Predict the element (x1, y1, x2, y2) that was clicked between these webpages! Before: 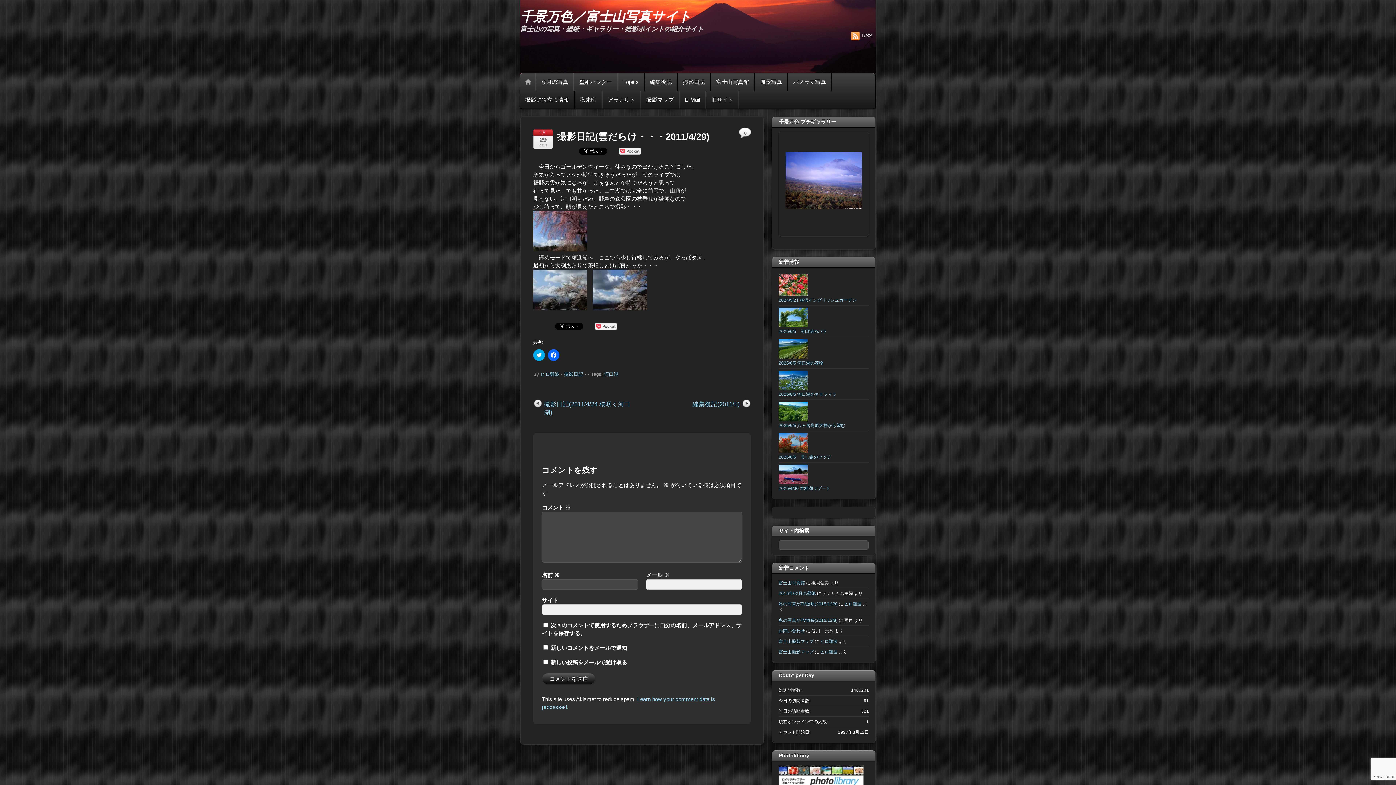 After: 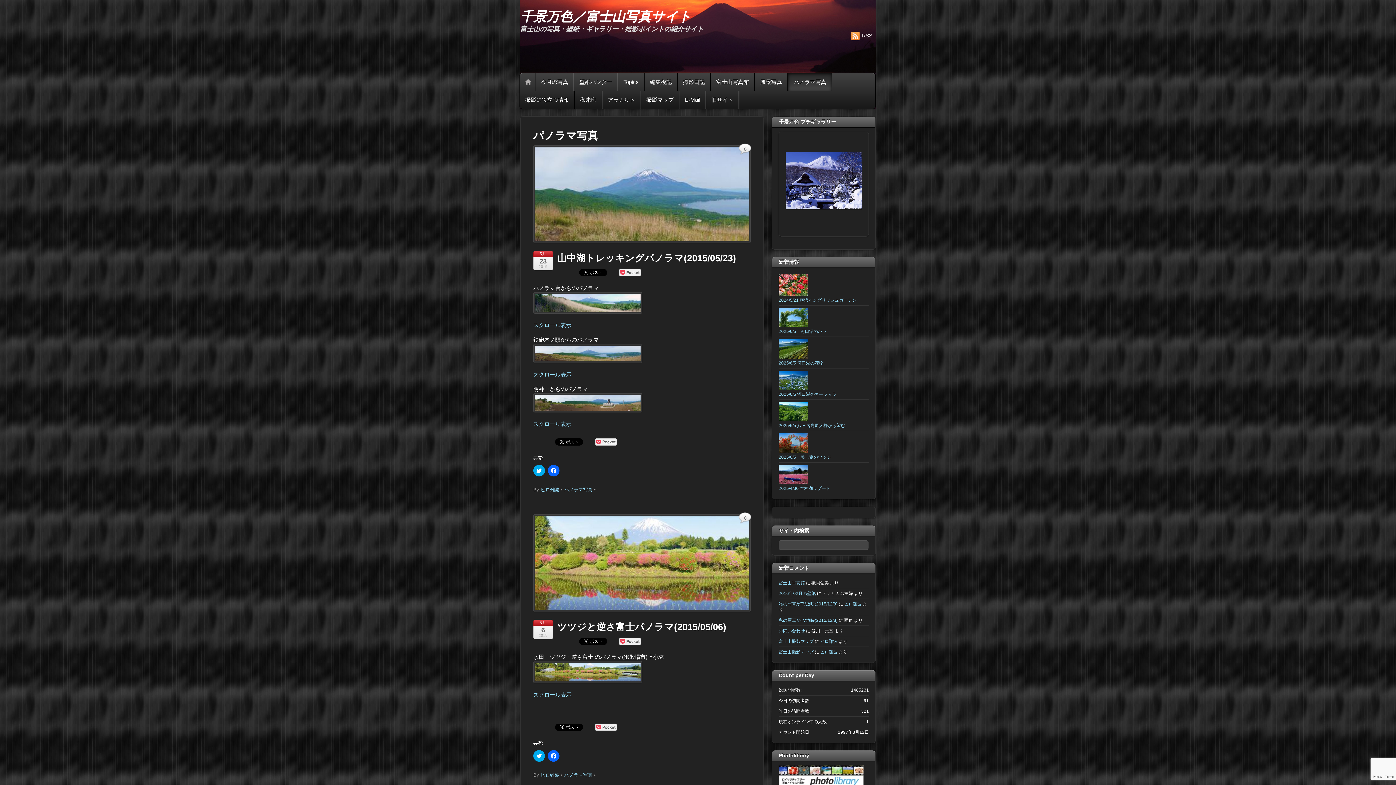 Action: bbox: (788, 73, 831, 90) label: パノラマ写真